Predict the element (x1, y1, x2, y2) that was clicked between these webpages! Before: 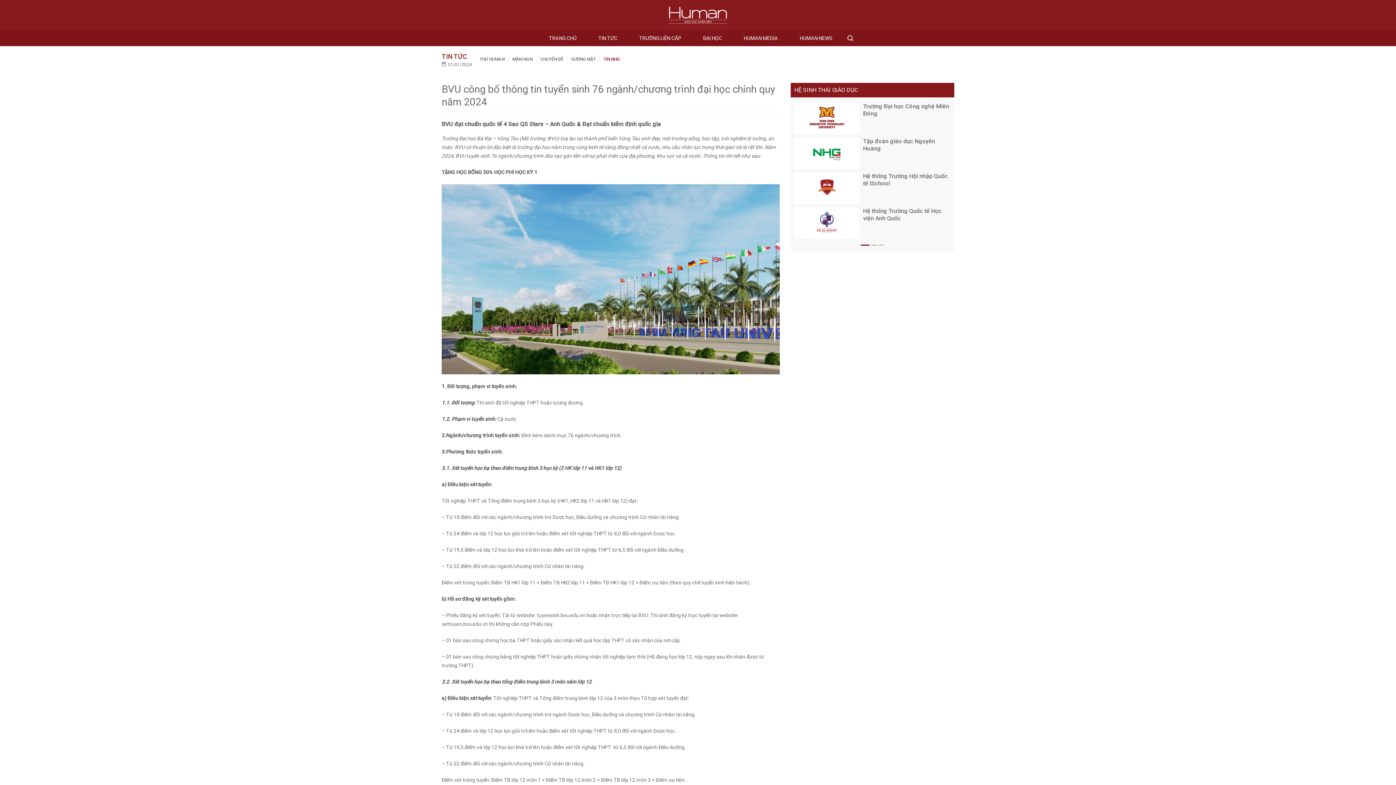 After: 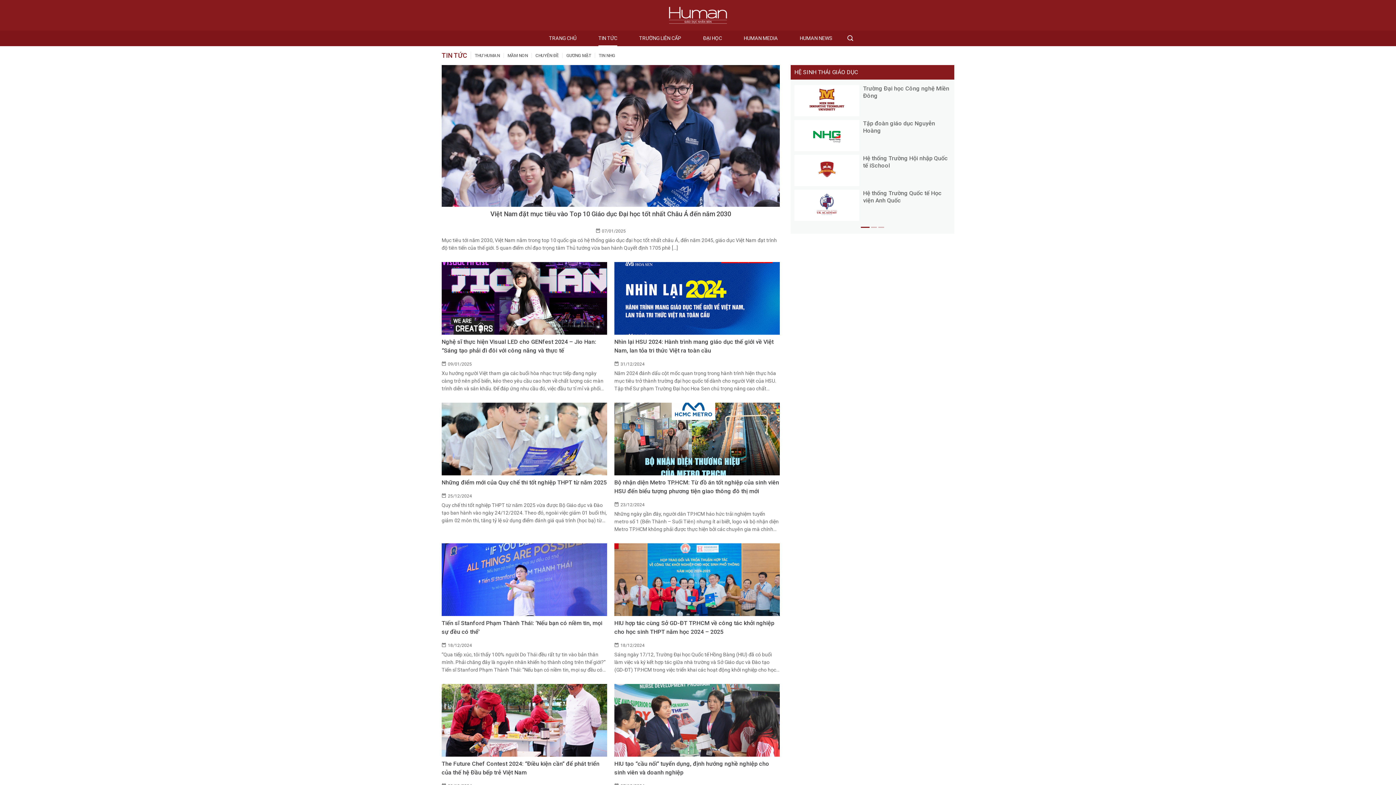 Action: label: TIN TỨC bbox: (587, 30, 628, 46)